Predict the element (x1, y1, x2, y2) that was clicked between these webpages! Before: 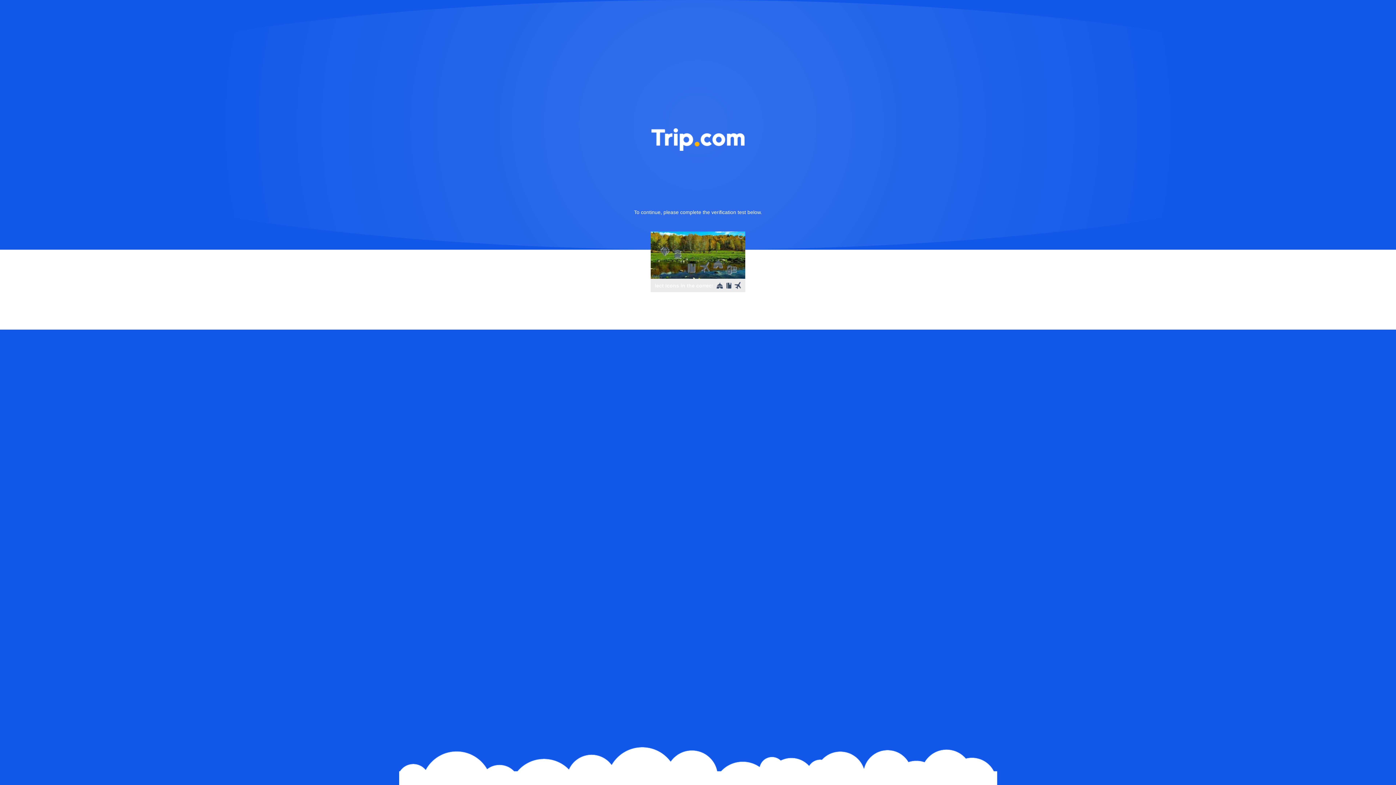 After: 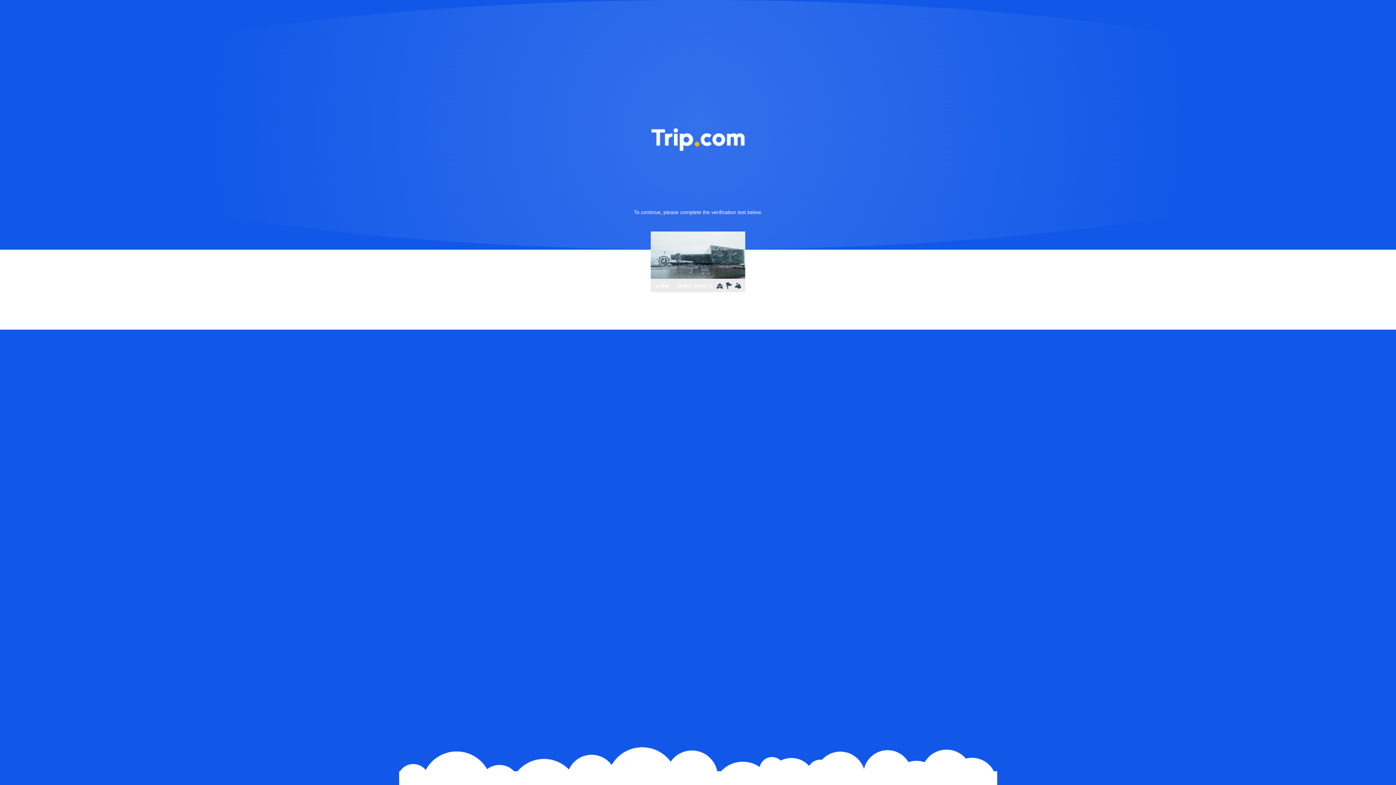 Action: bbox: (736, 231, 745, 240)